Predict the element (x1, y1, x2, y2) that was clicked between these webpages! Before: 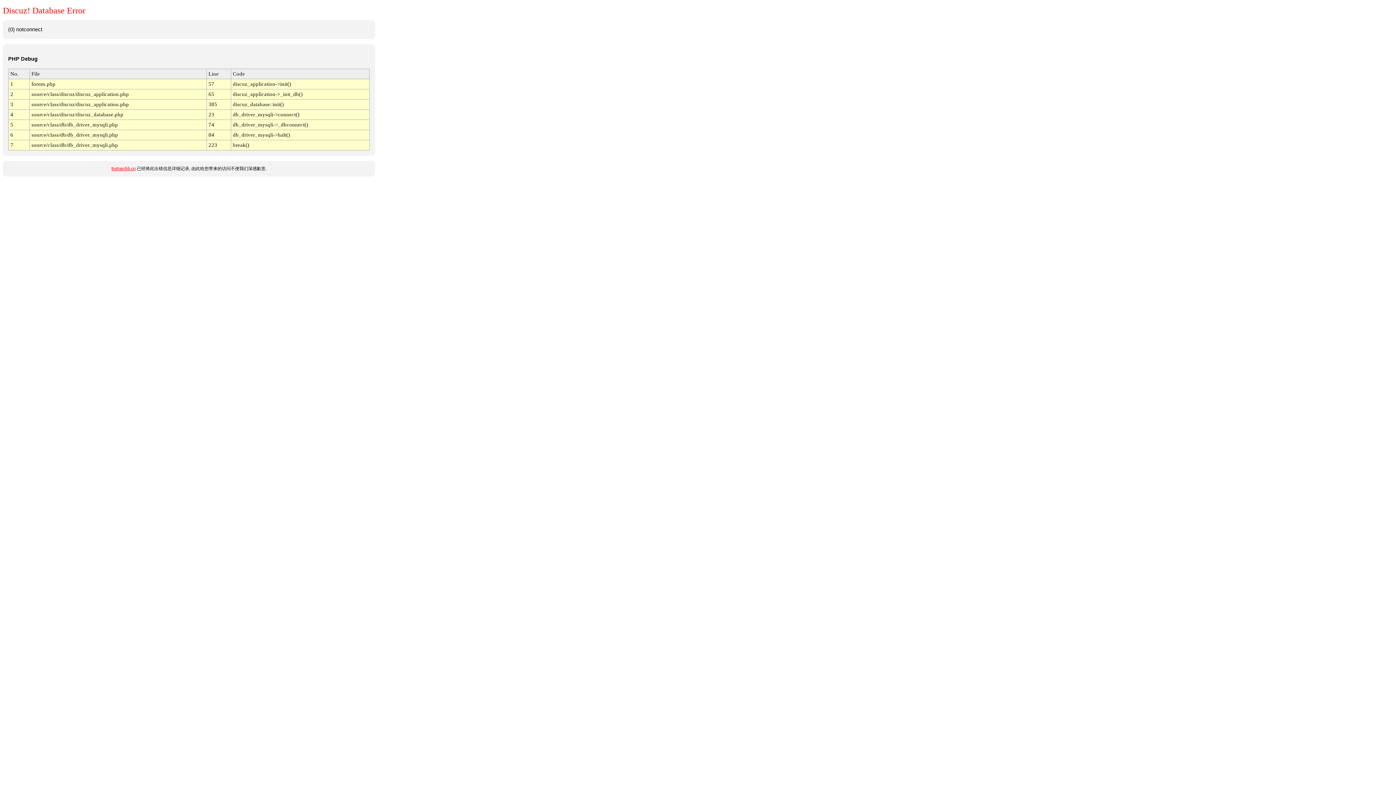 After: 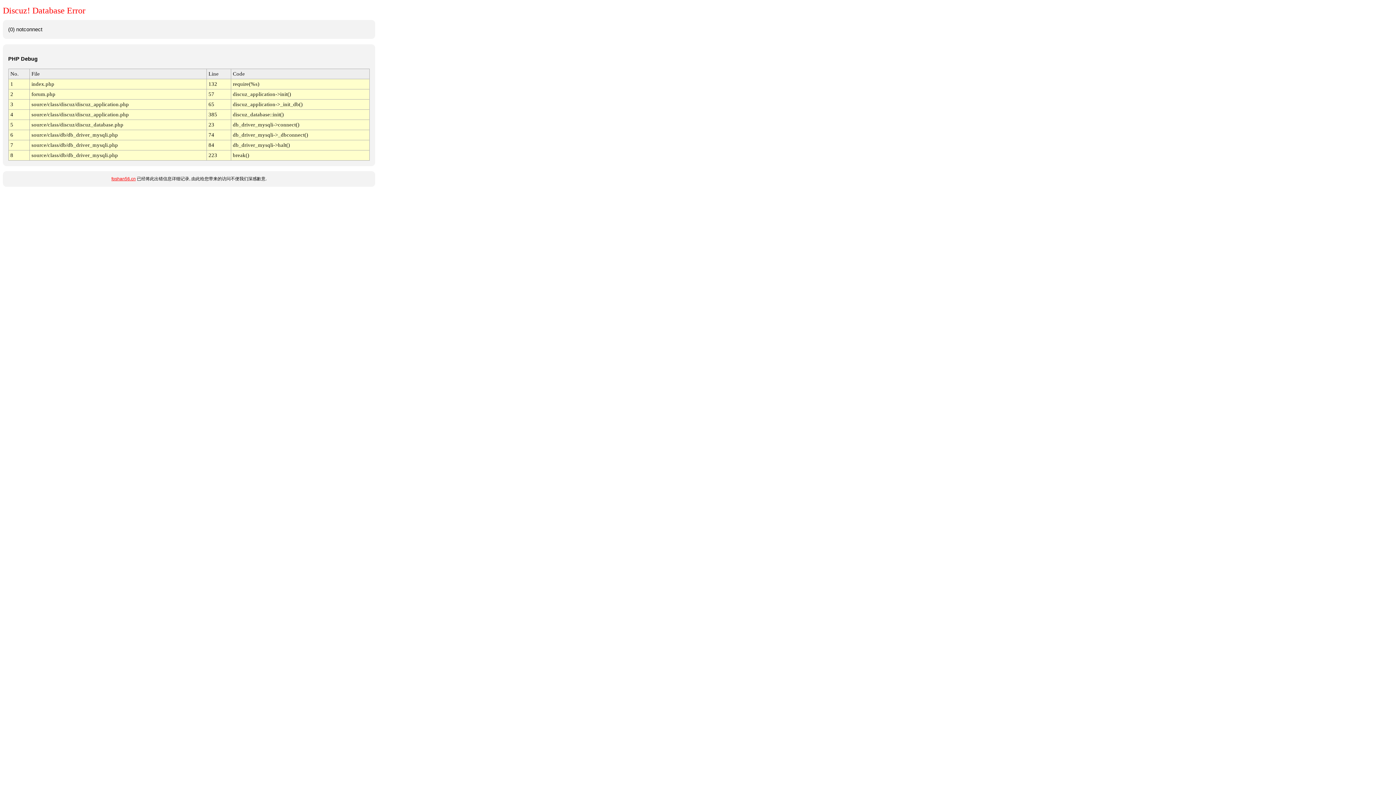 Action: label: foshan56.cn bbox: (111, 166, 135, 171)